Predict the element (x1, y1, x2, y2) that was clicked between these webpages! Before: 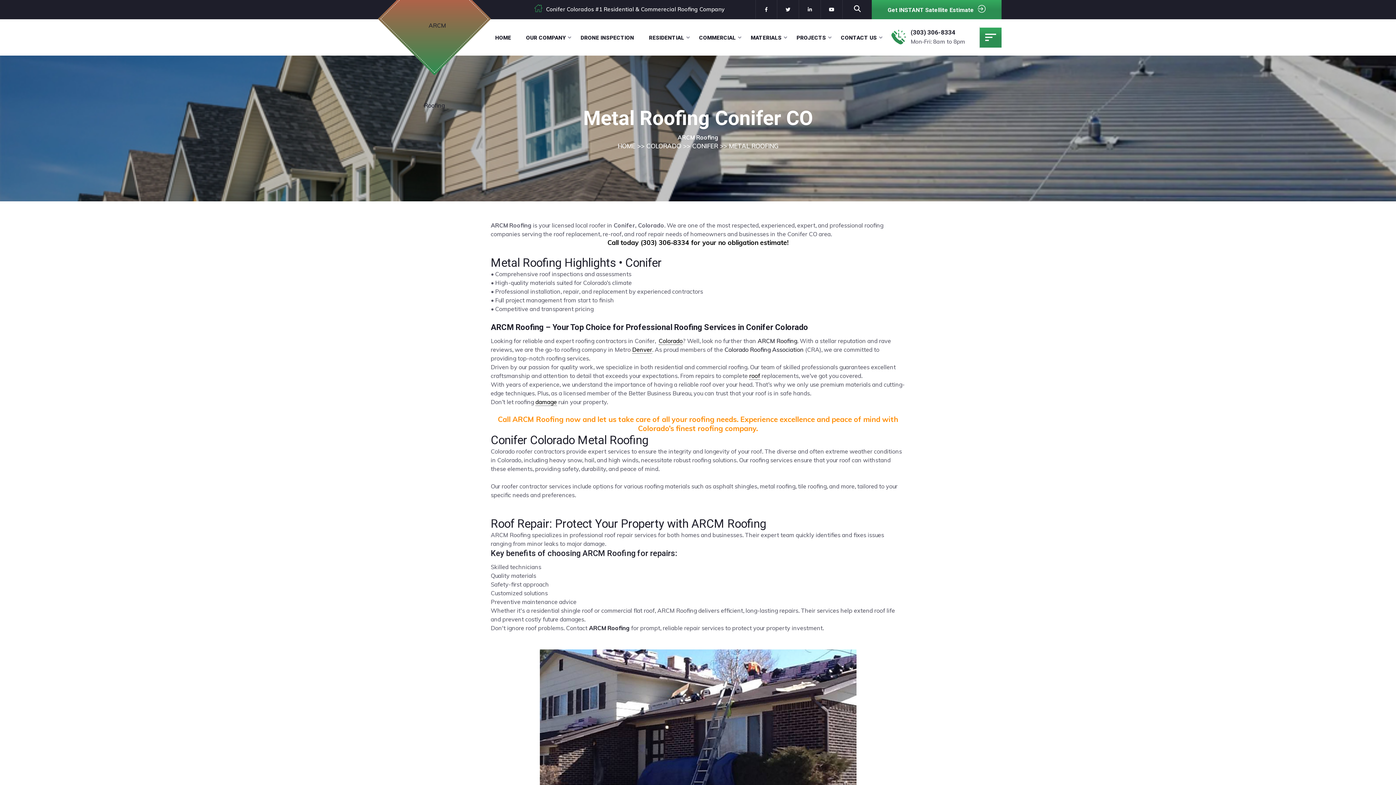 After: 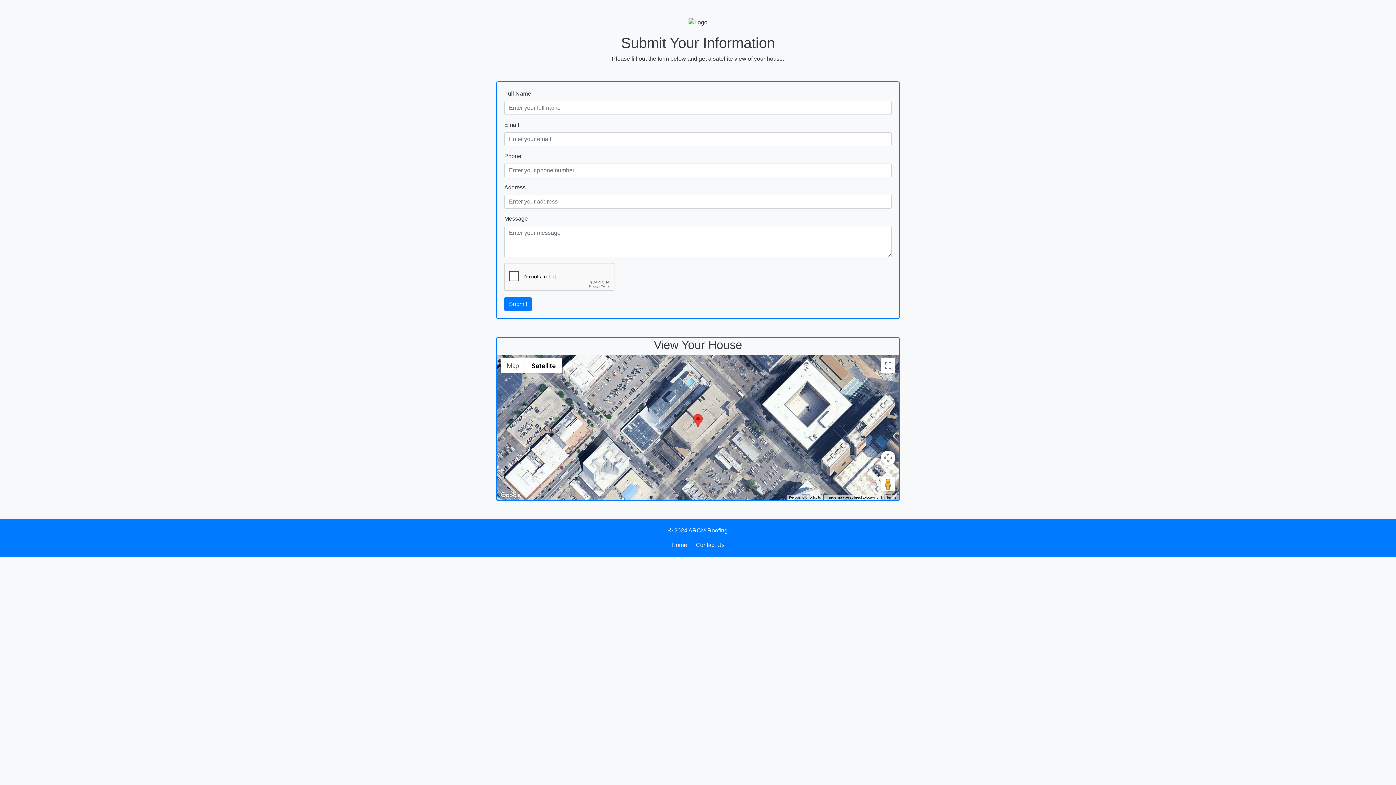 Action: label: Get INSTANT Satellite Estimate bbox: (872, 0, 1001, 19)